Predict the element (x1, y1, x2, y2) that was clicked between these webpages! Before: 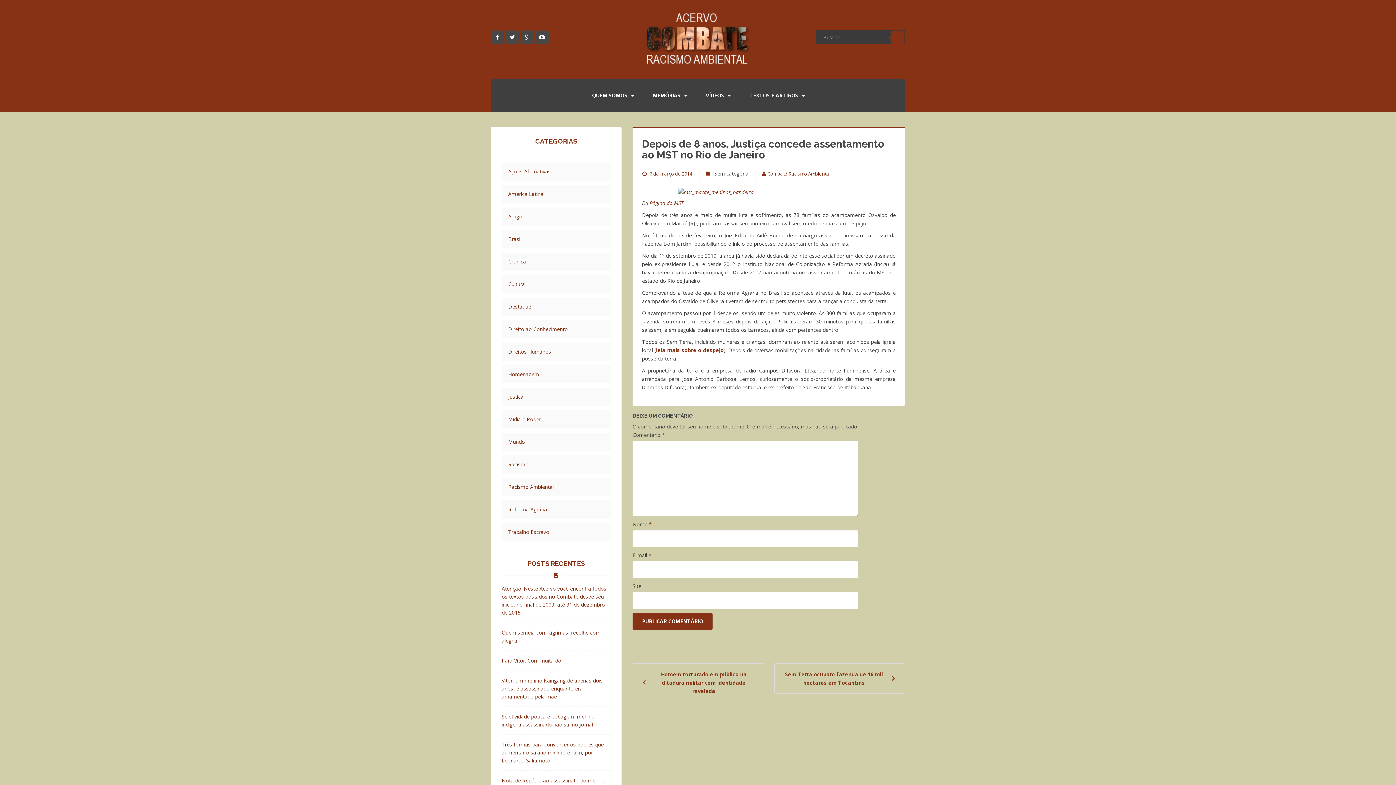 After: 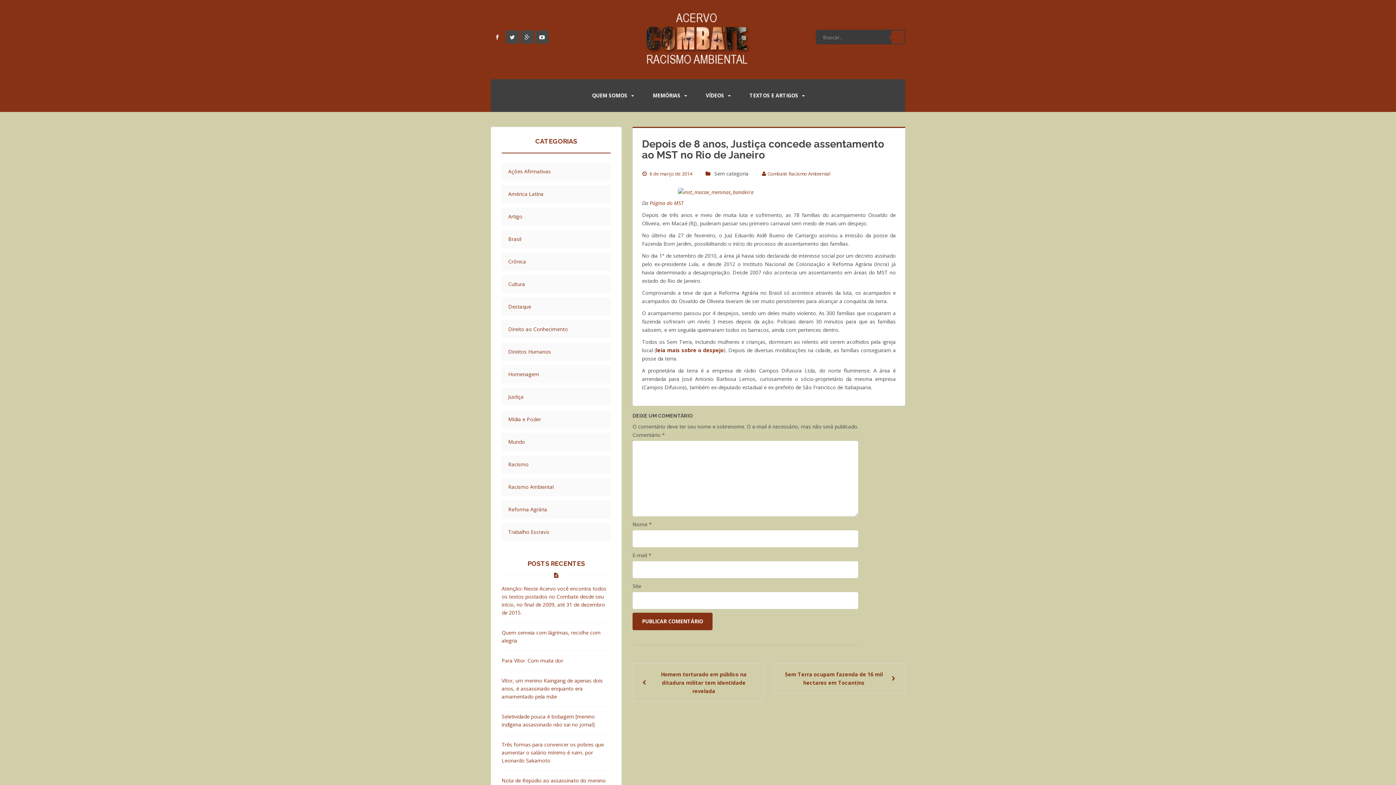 Action: bbox: (490, 30, 504, 43)